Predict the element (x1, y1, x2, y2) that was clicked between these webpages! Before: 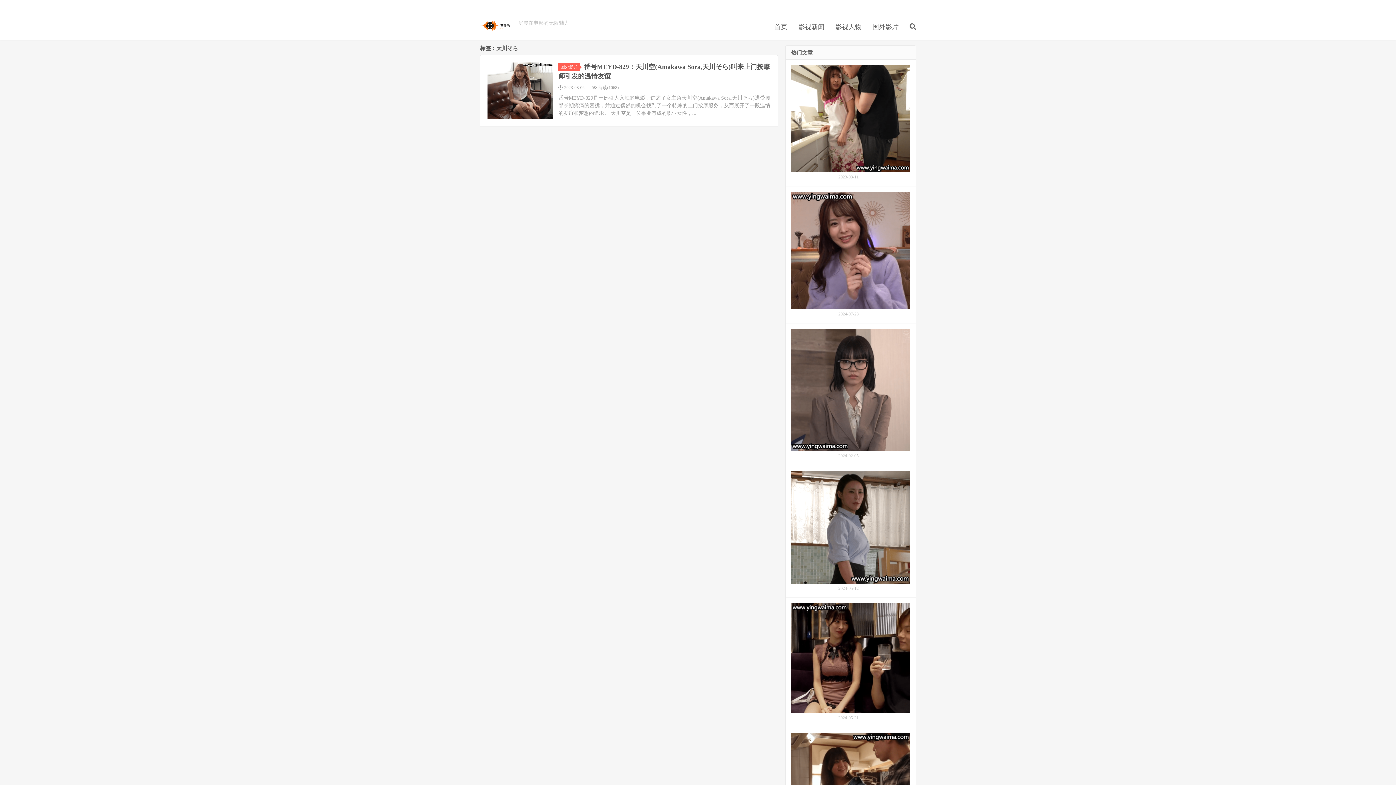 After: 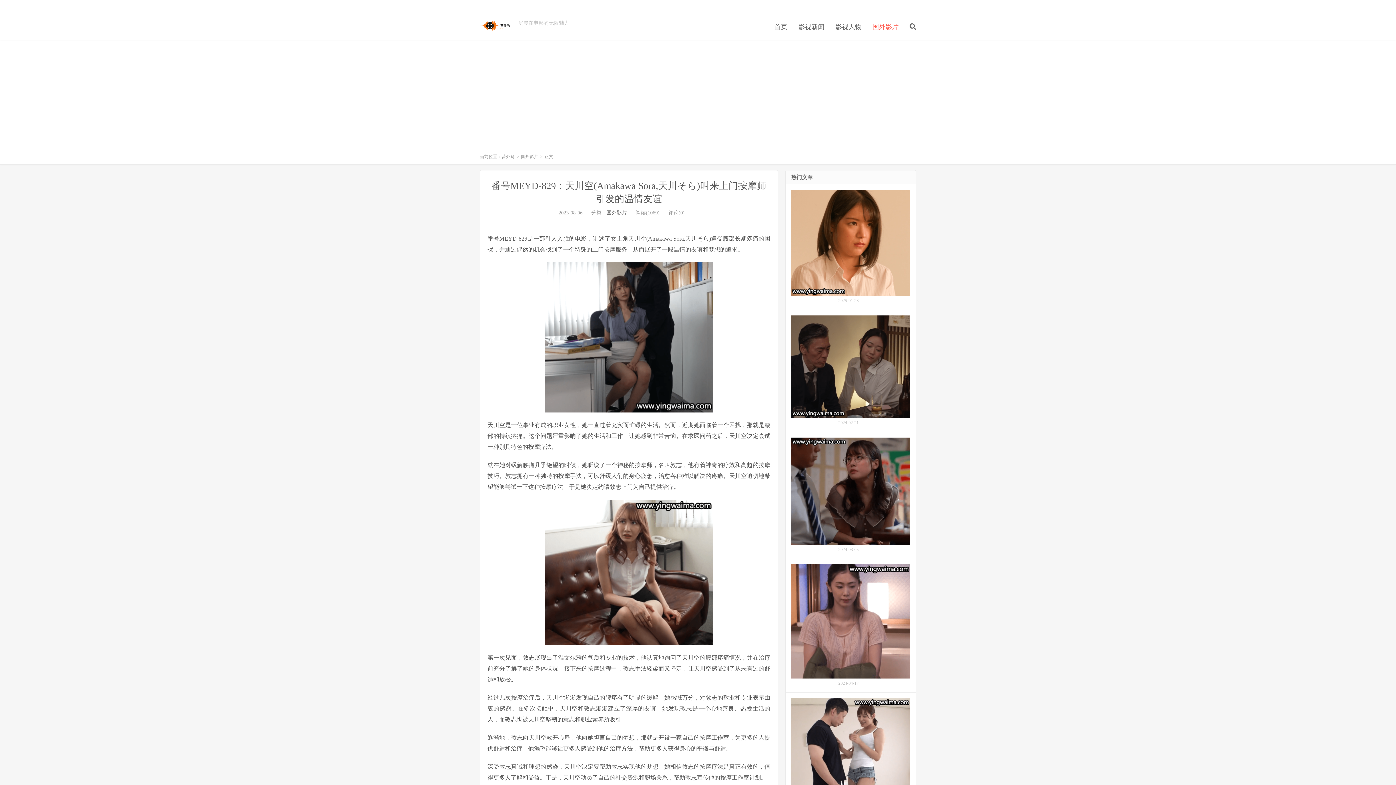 Action: bbox: (487, 62, 553, 119)